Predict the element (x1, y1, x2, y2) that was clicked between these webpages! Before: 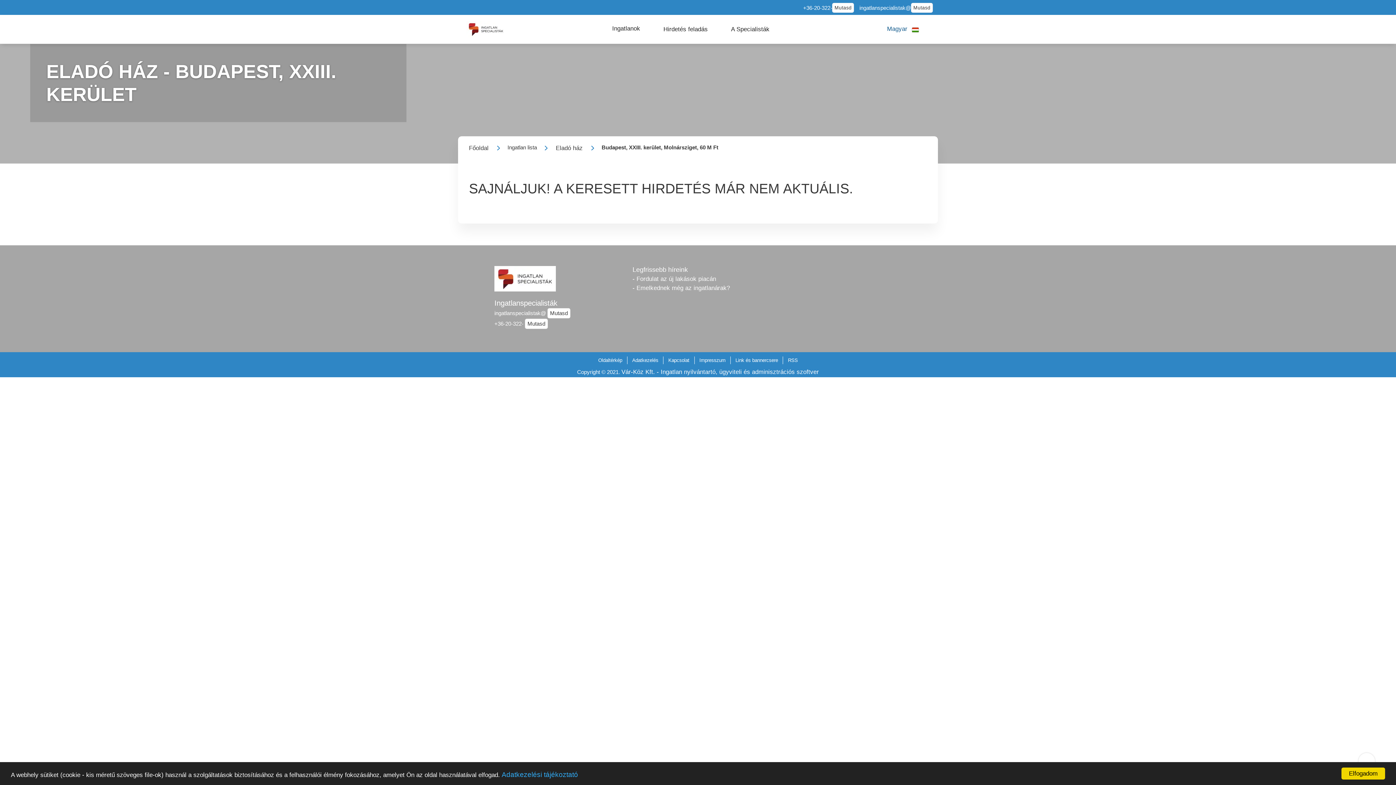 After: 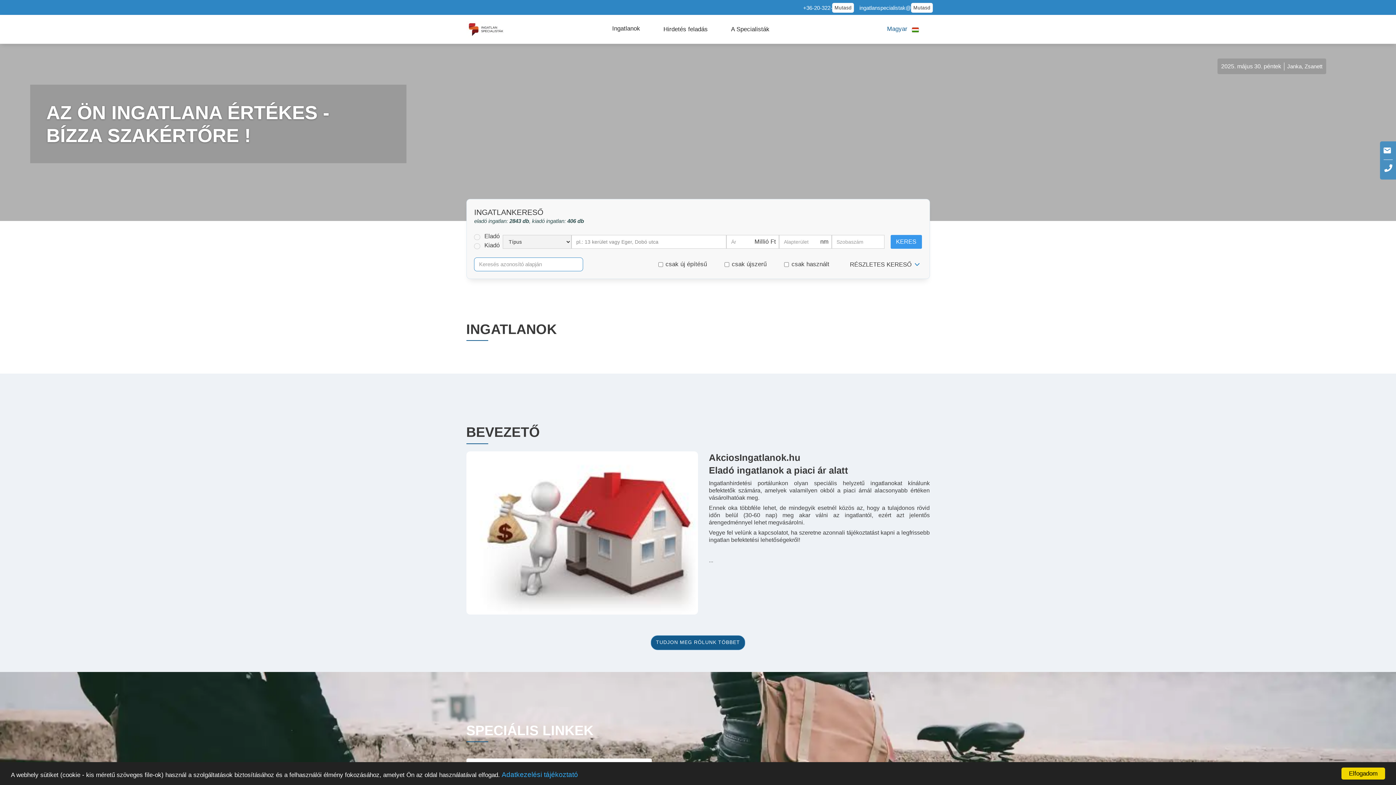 Action: bbox: (494, 266, 567, 291)